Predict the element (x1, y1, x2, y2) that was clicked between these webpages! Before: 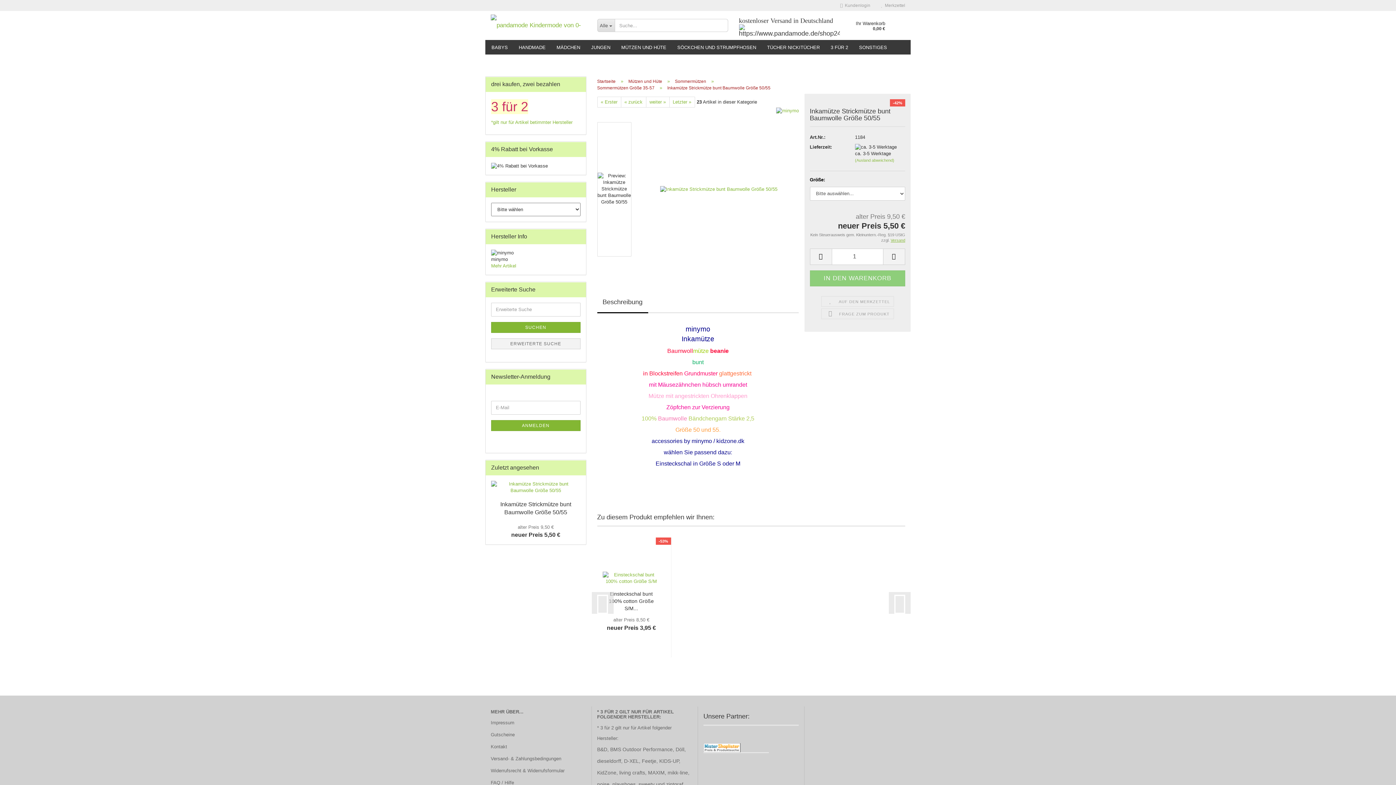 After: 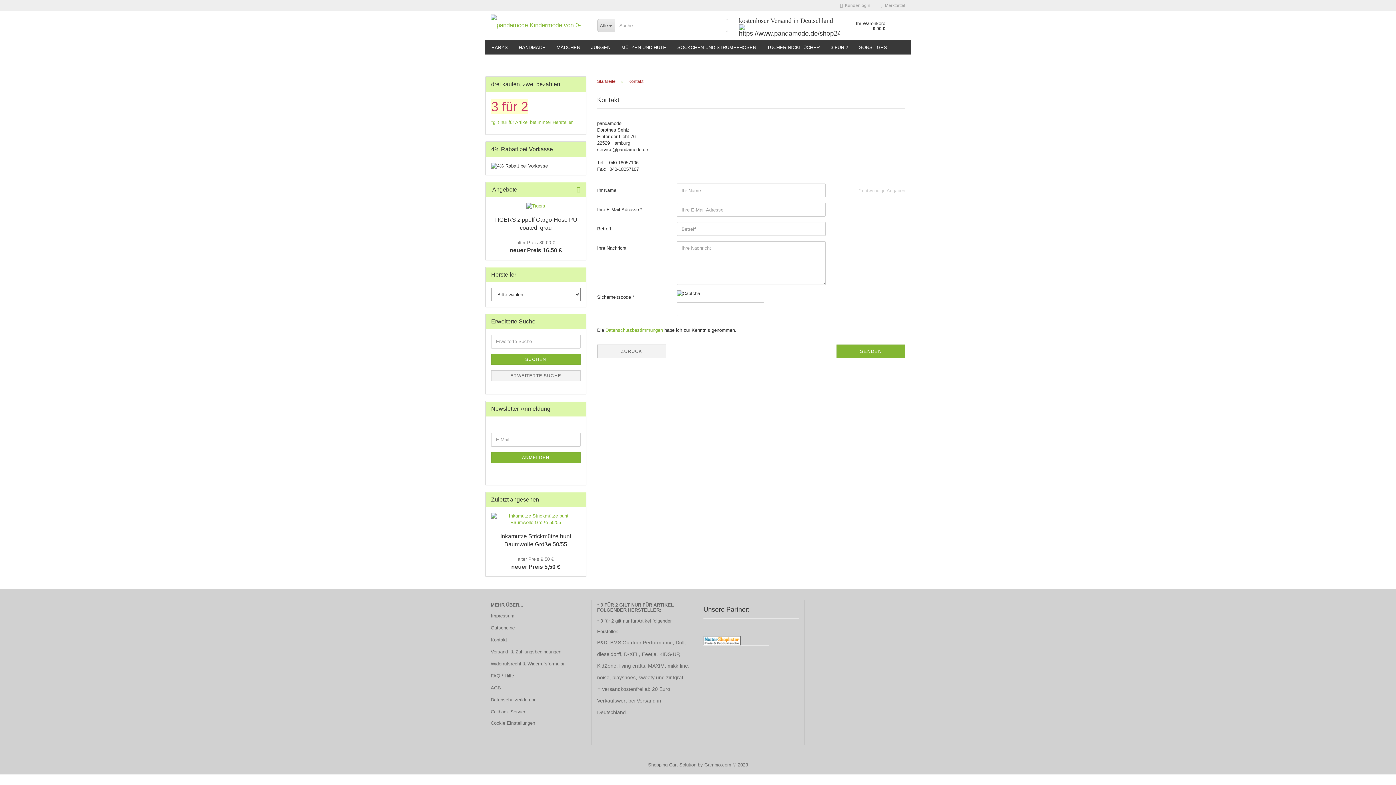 Action: label: Kontakt bbox: (490, 741, 586, 752)